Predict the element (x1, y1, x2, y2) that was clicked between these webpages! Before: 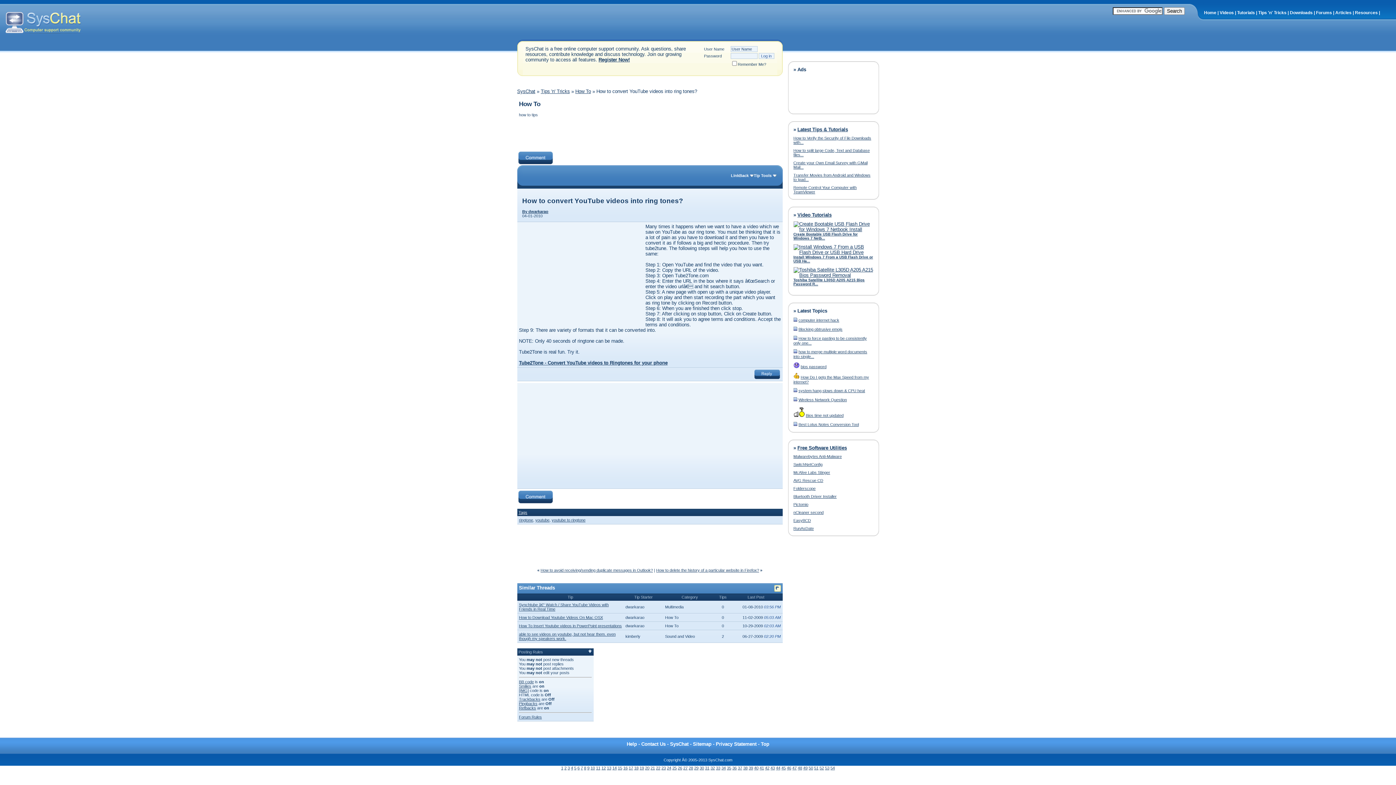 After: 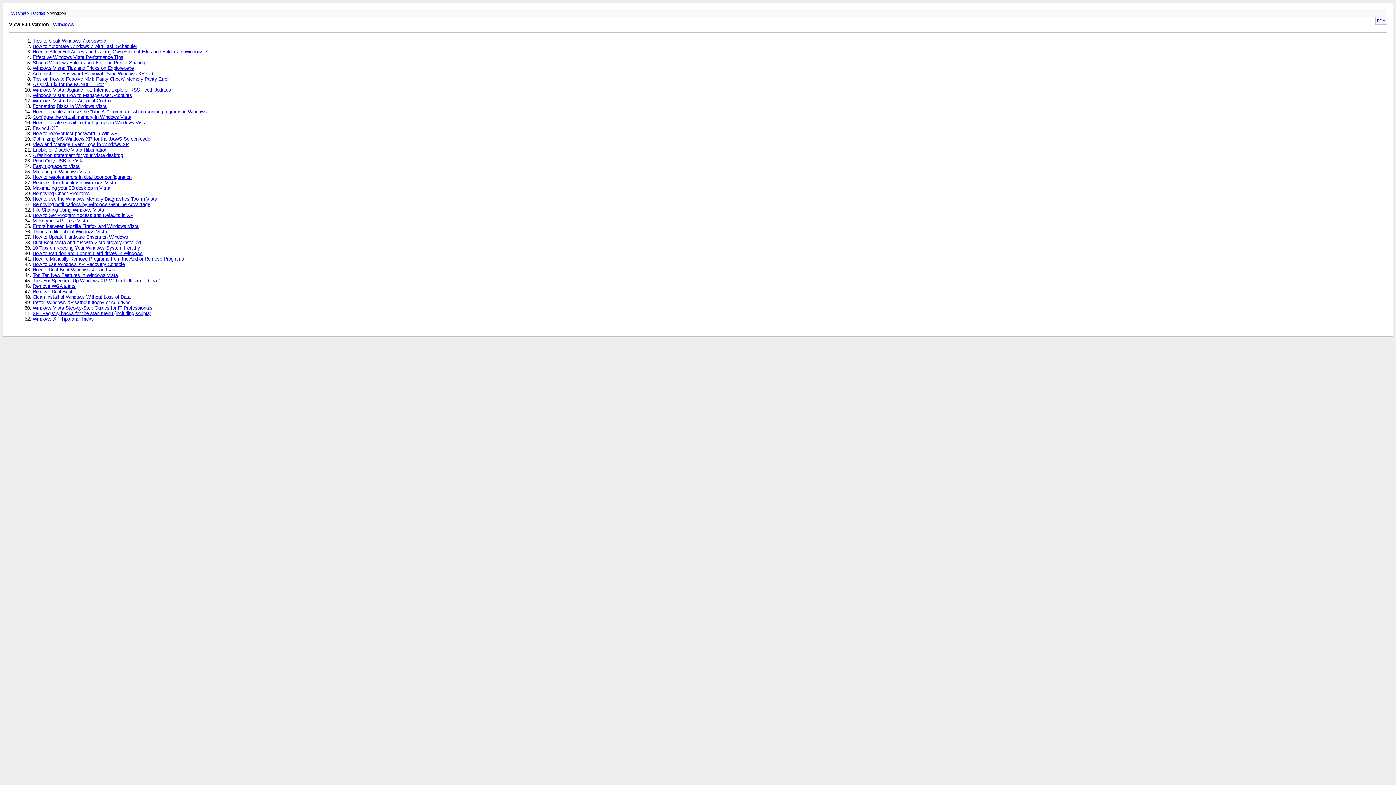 Action: label: 28 bbox: (688, 766, 693, 770)